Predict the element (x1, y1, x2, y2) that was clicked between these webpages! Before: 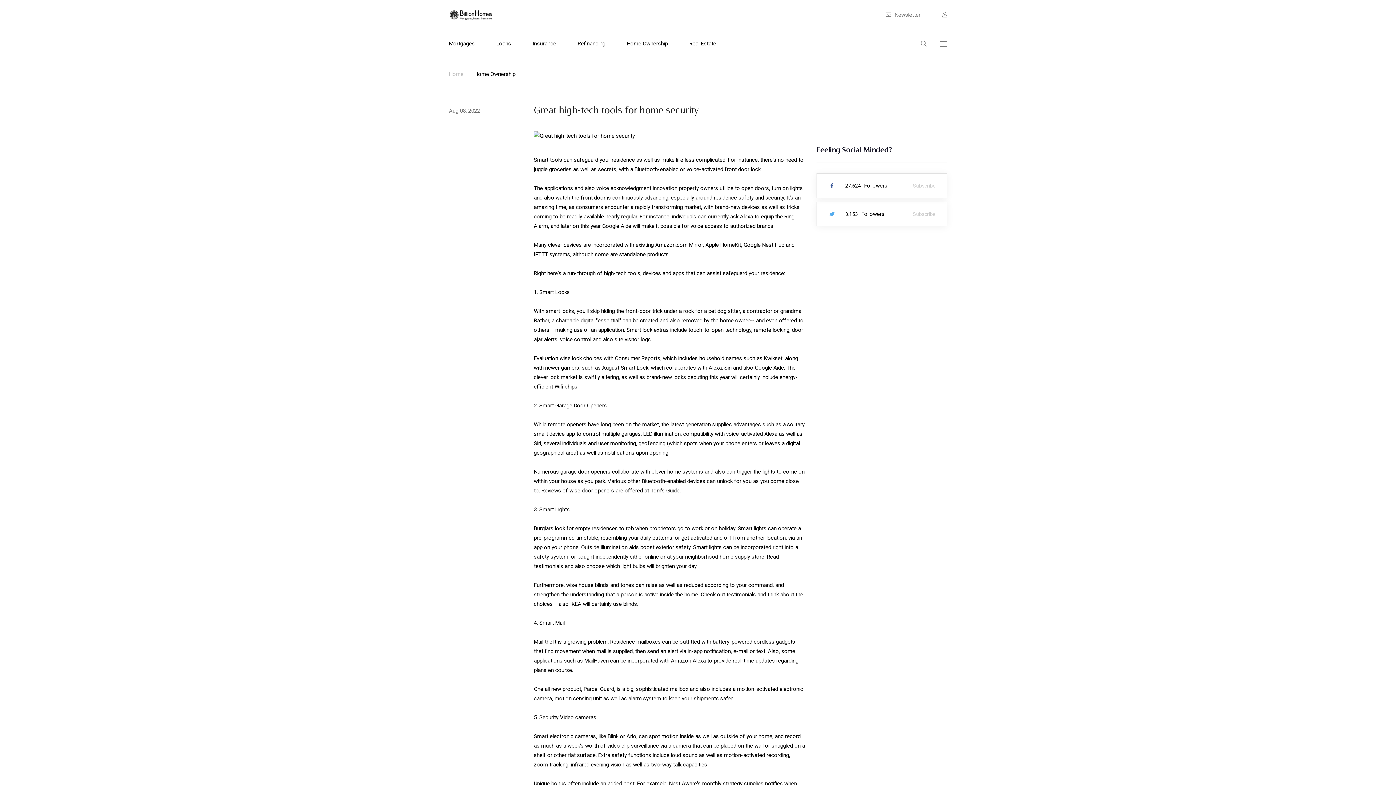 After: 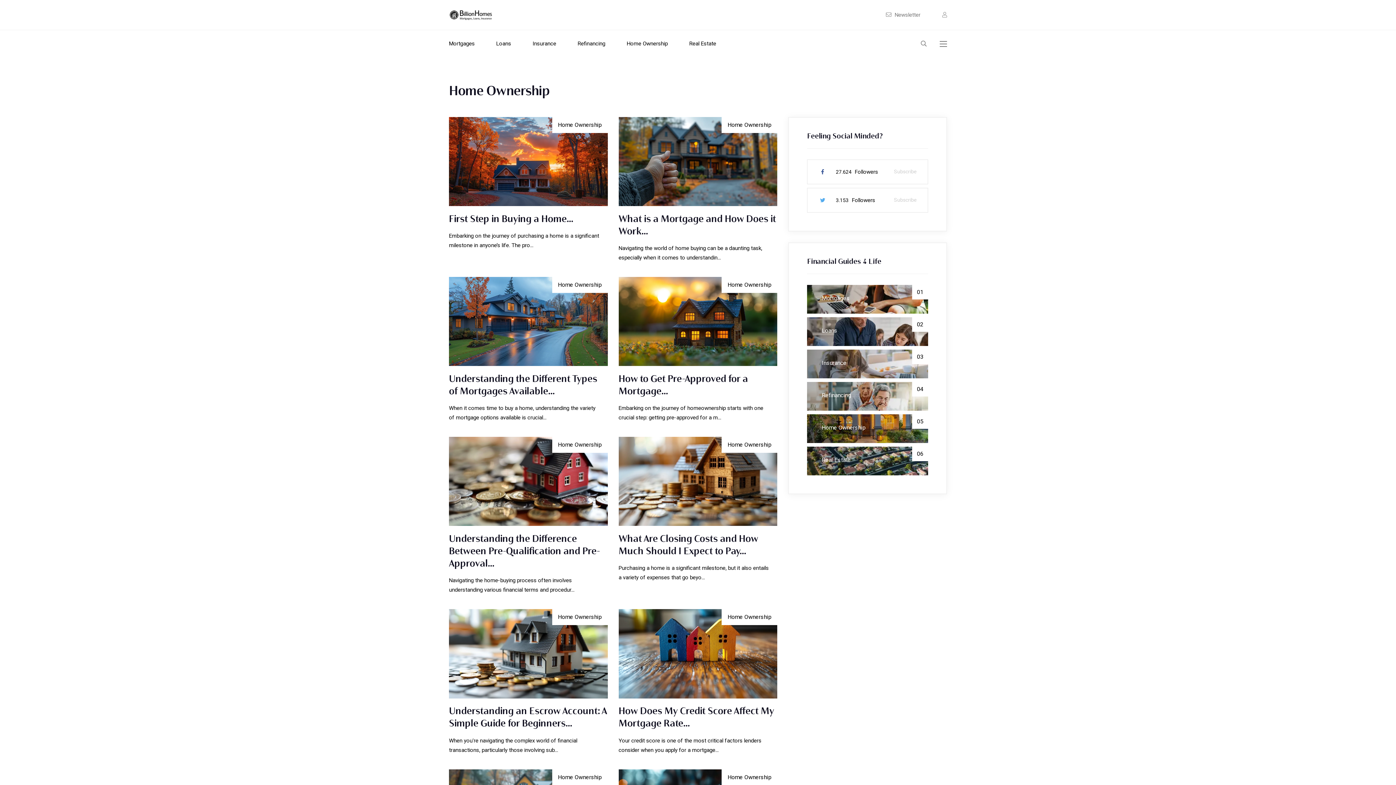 Action: bbox: (626, 30, 668, 57) label: Home Ownership